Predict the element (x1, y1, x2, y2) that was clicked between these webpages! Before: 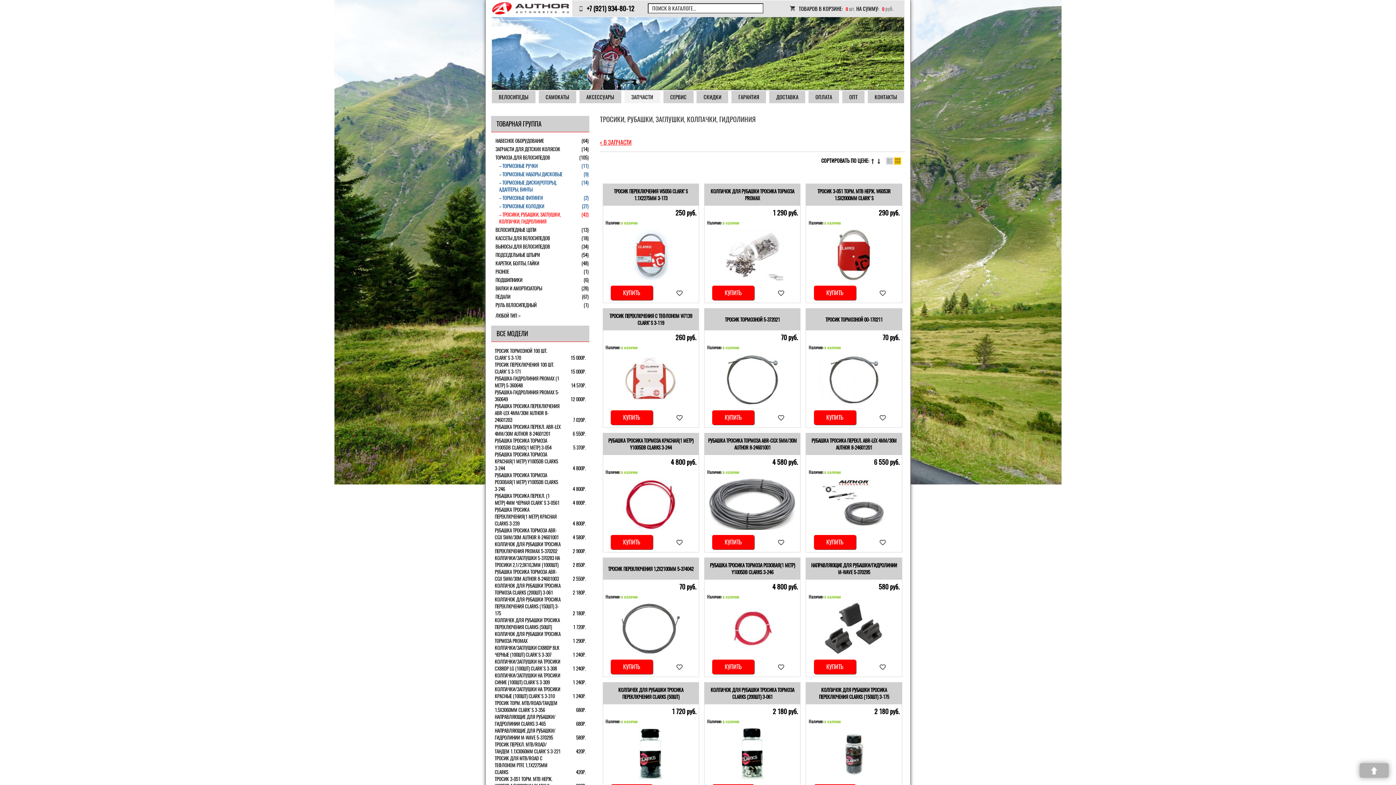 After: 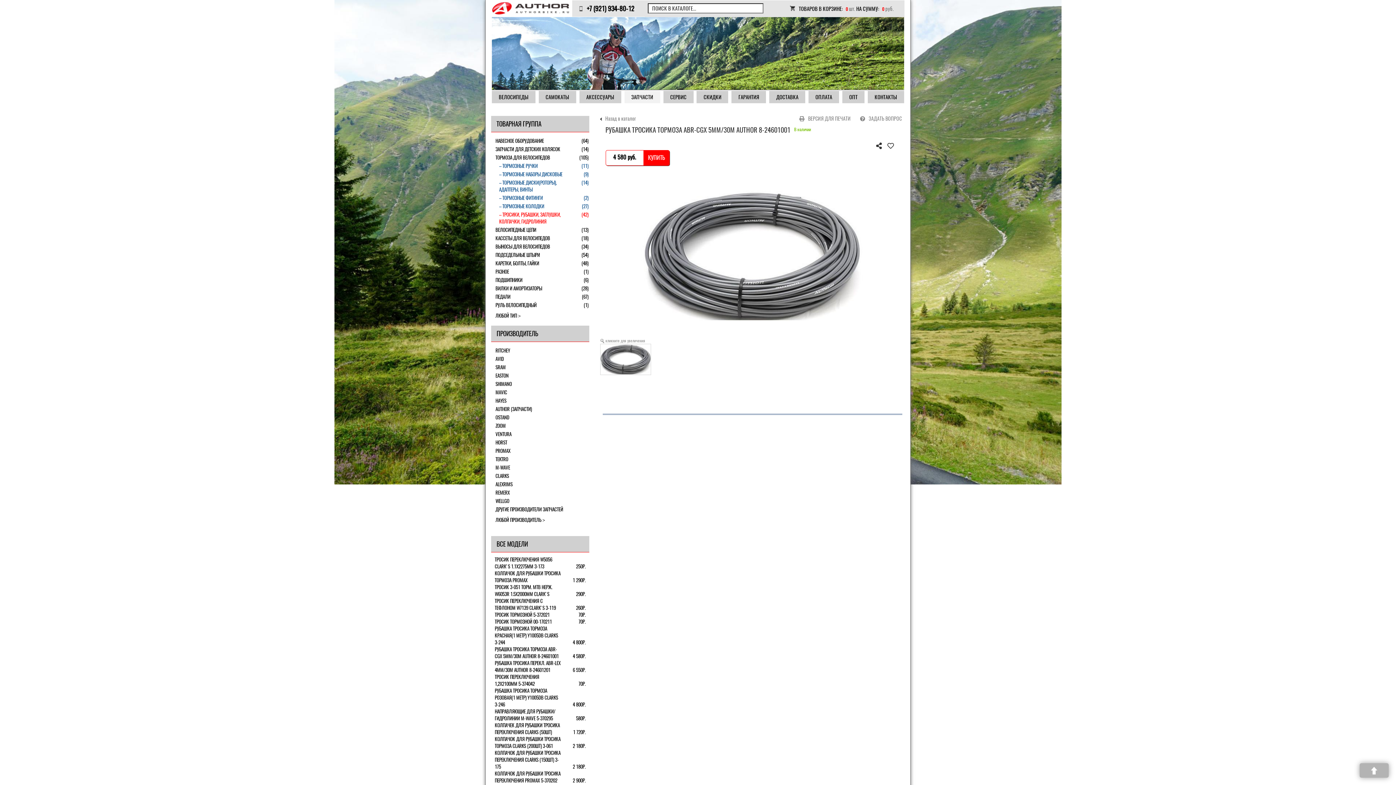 Action: bbox: (705, 478, 799, 530)